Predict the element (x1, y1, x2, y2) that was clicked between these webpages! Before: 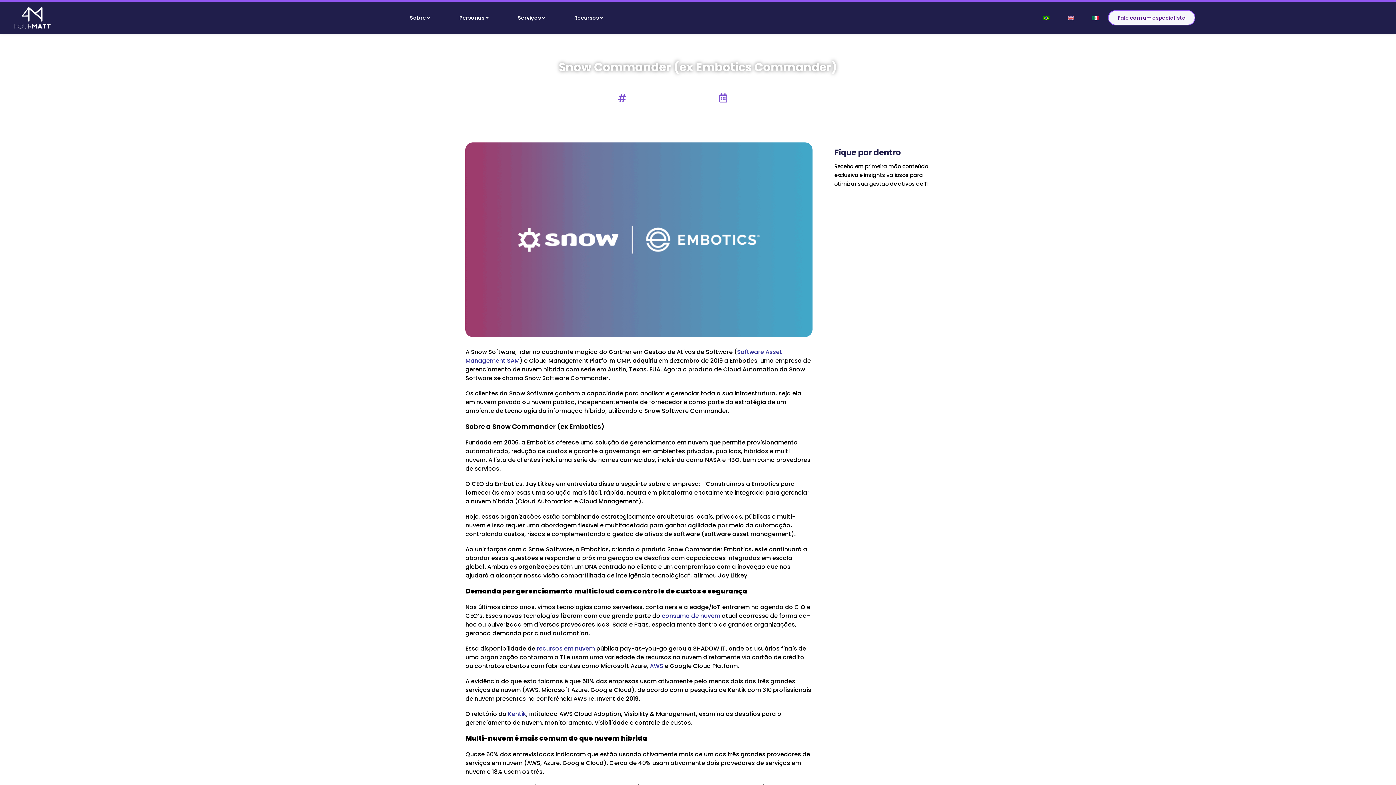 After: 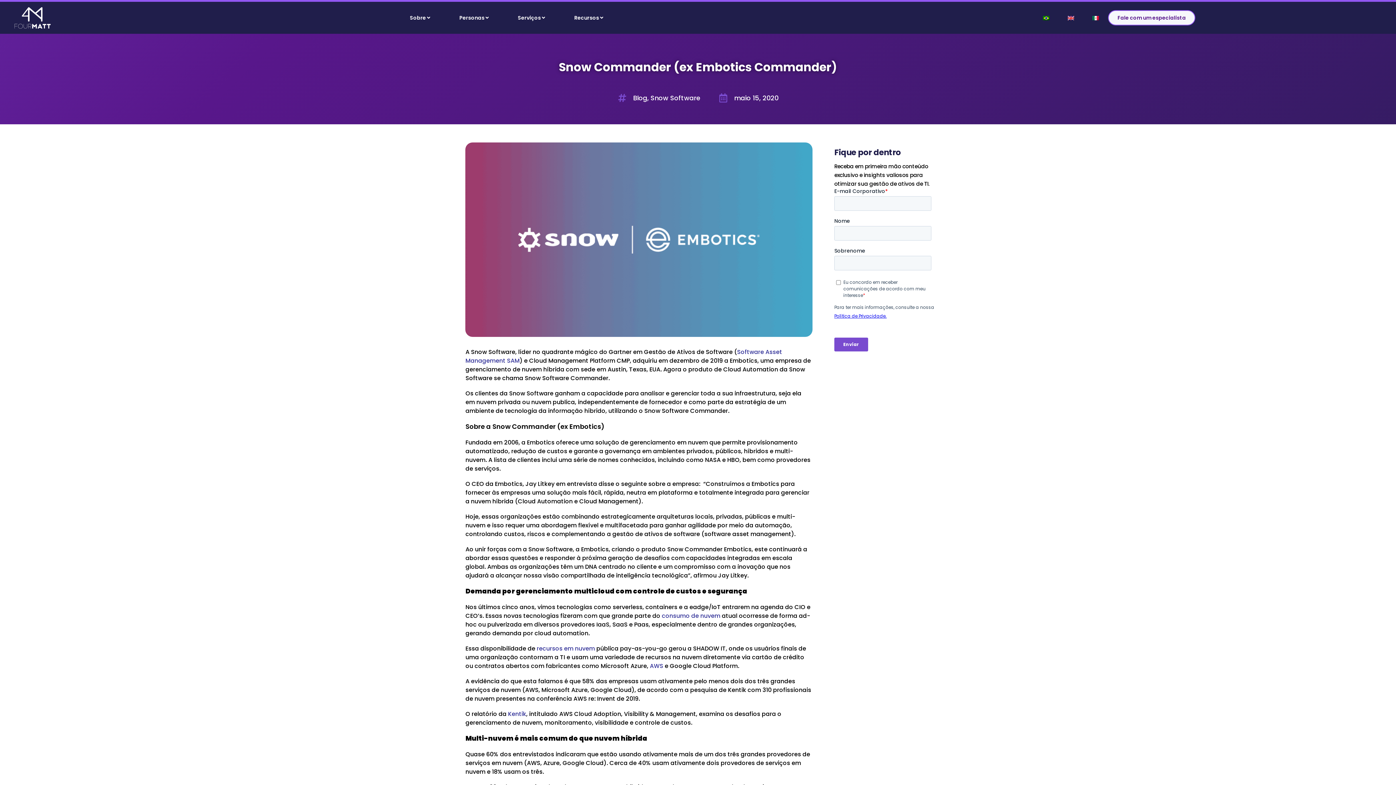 Action: bbox: (508, 710, 526, 718) label: Kentik